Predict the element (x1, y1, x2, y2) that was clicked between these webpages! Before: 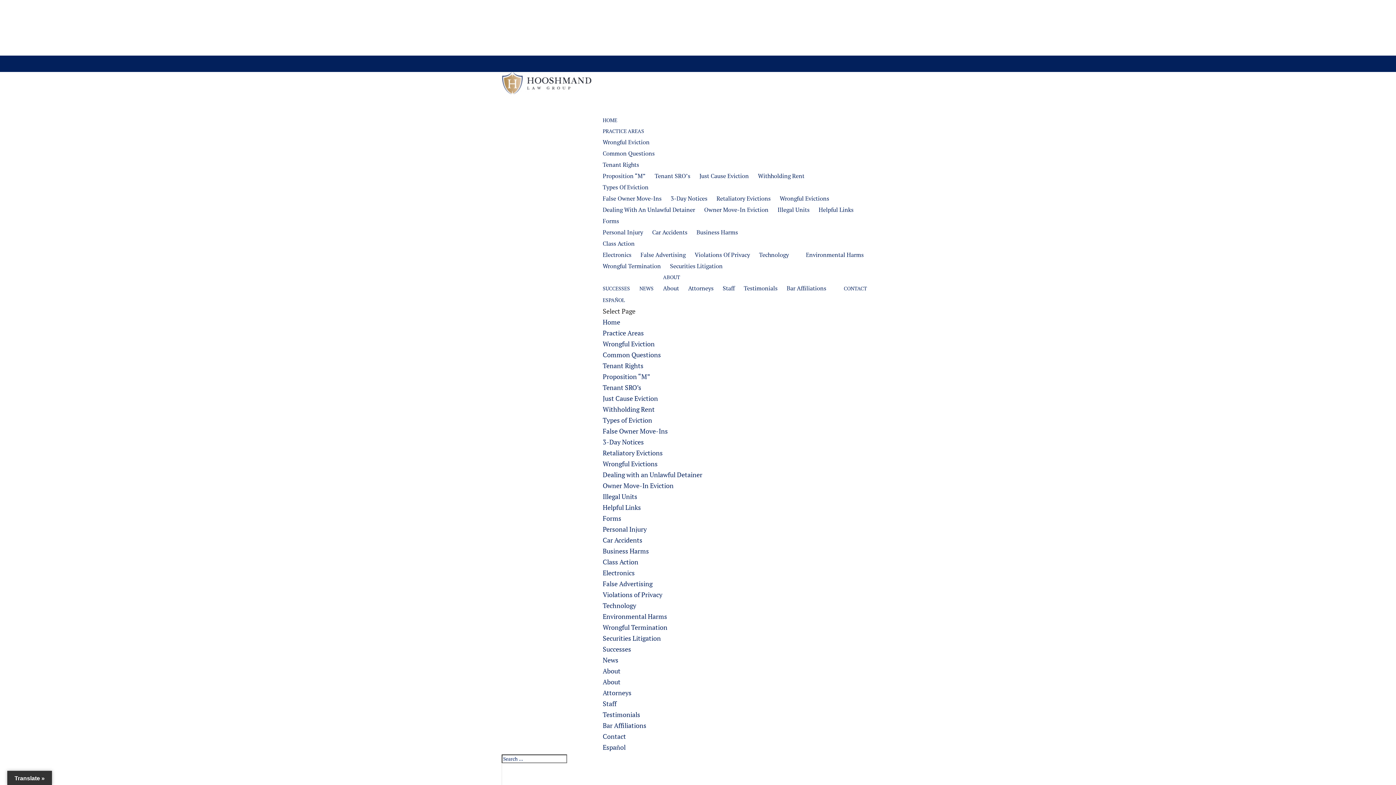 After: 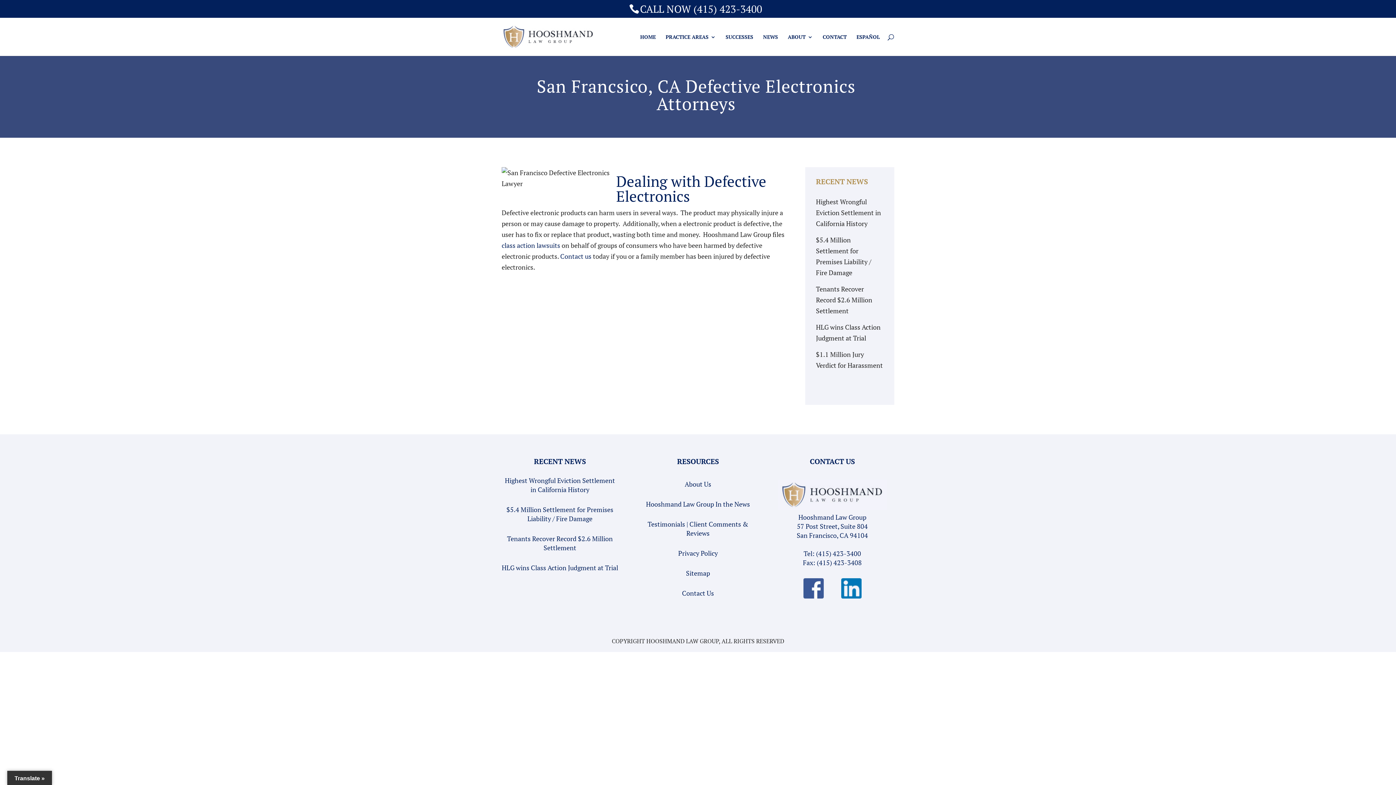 Action: bbox: (602, 250, 631, 258) label: Electronics